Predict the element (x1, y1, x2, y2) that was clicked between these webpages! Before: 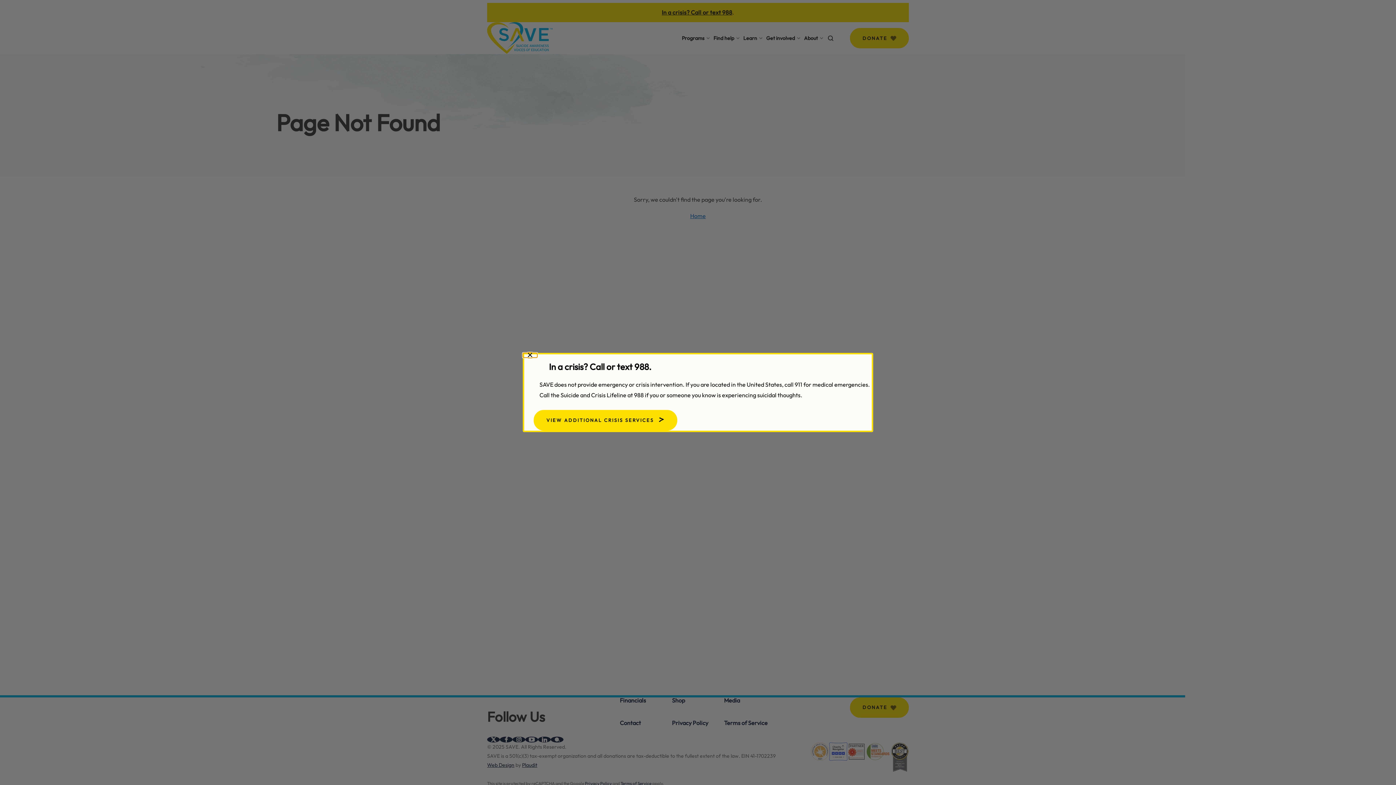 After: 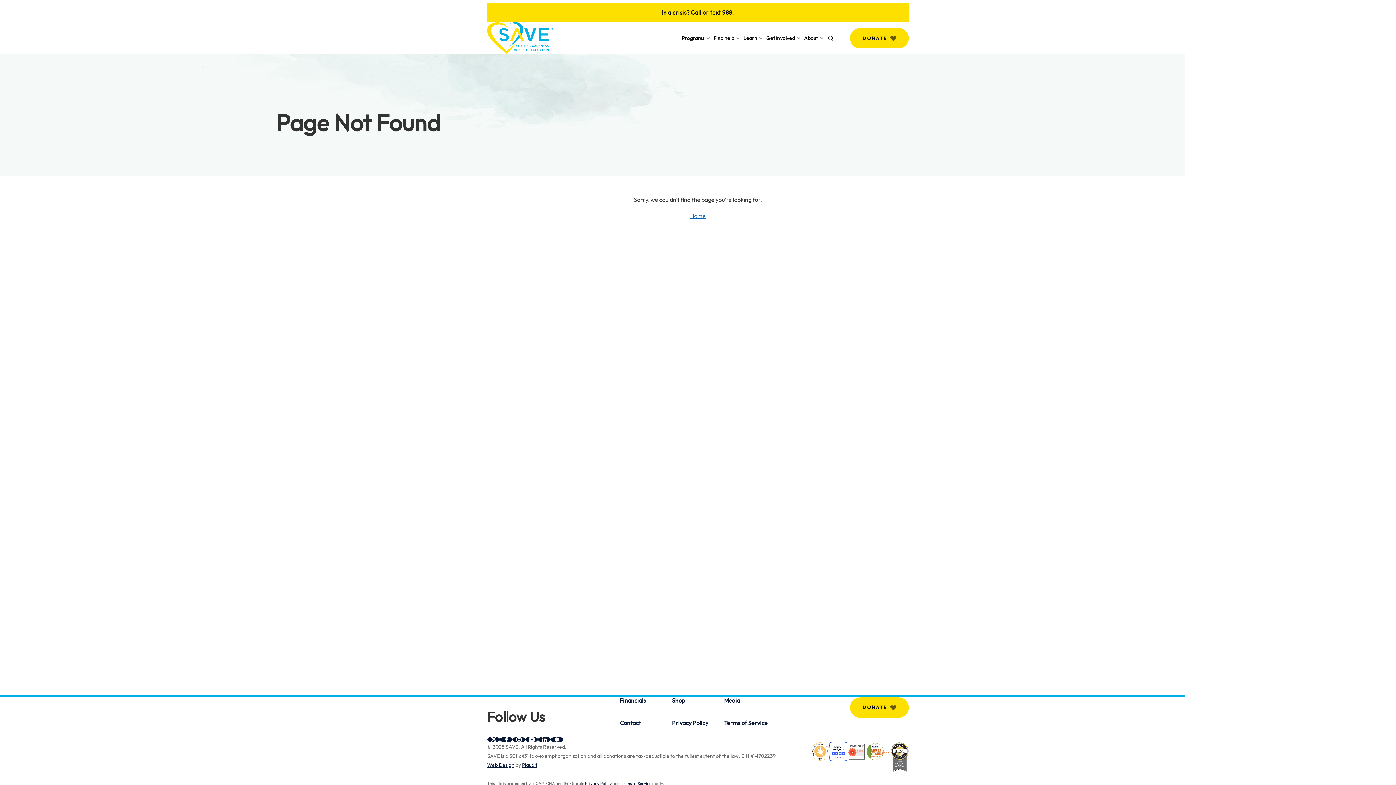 Action: bbox: (522, 353, 537, 357) label: Clone